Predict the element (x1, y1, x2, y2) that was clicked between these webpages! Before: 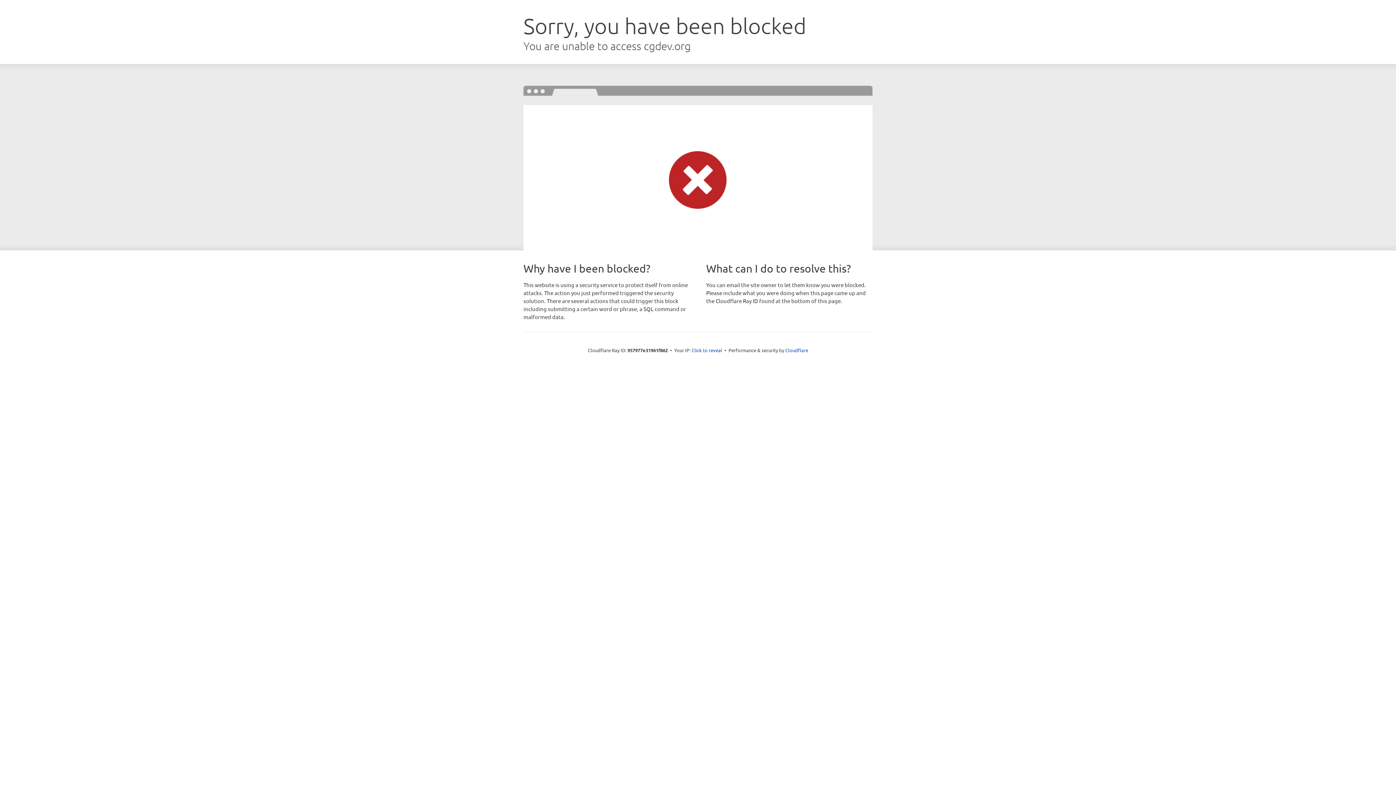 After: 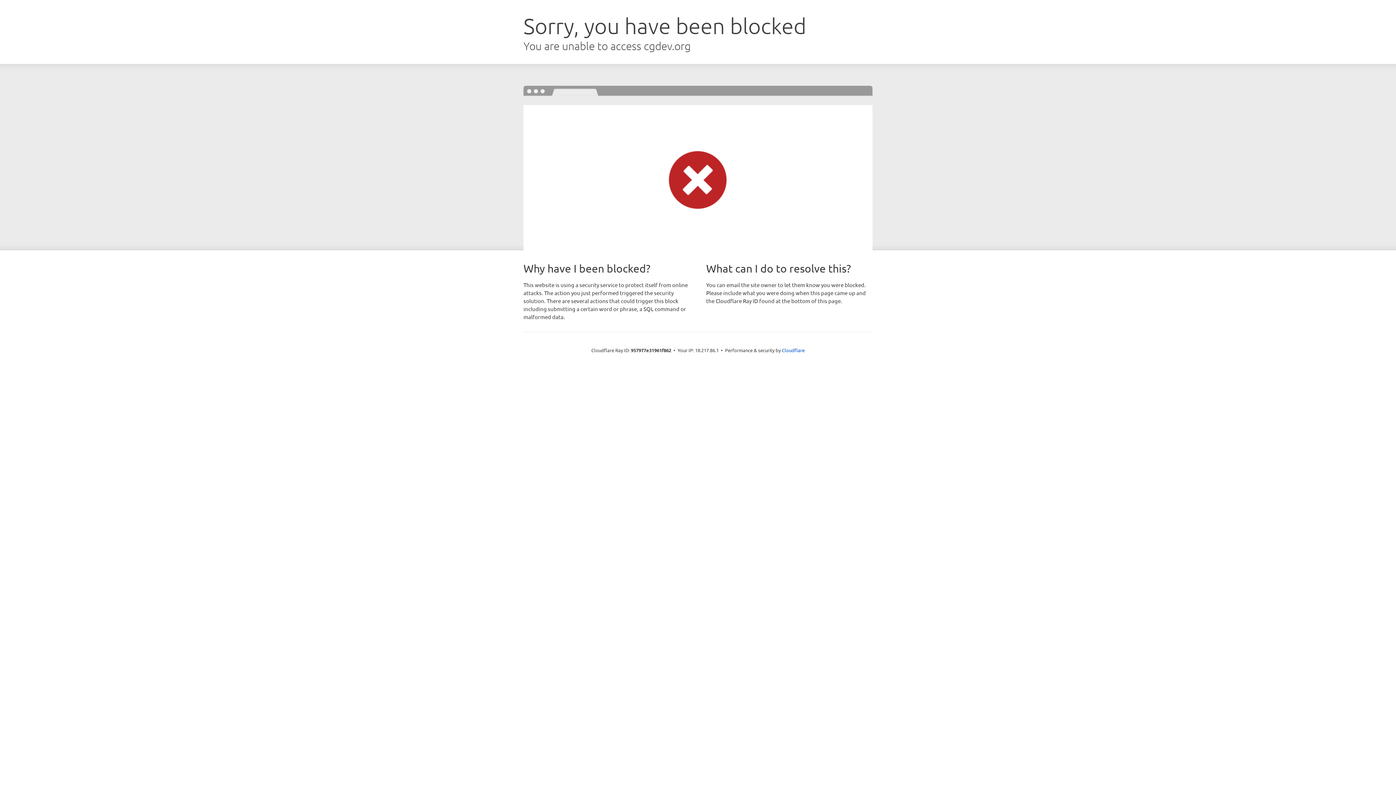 Action: bbox: (691, 346, 722, 353) label: Click to reveal